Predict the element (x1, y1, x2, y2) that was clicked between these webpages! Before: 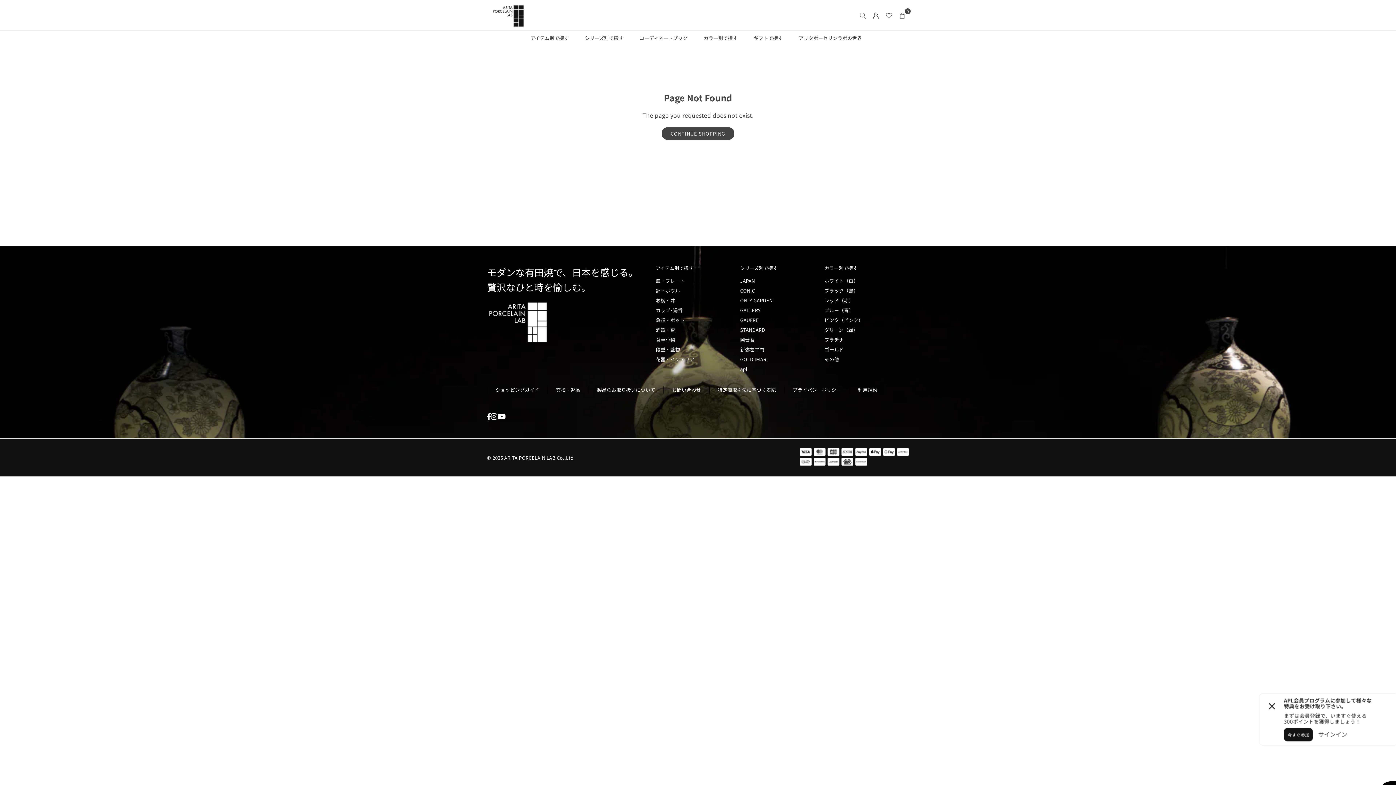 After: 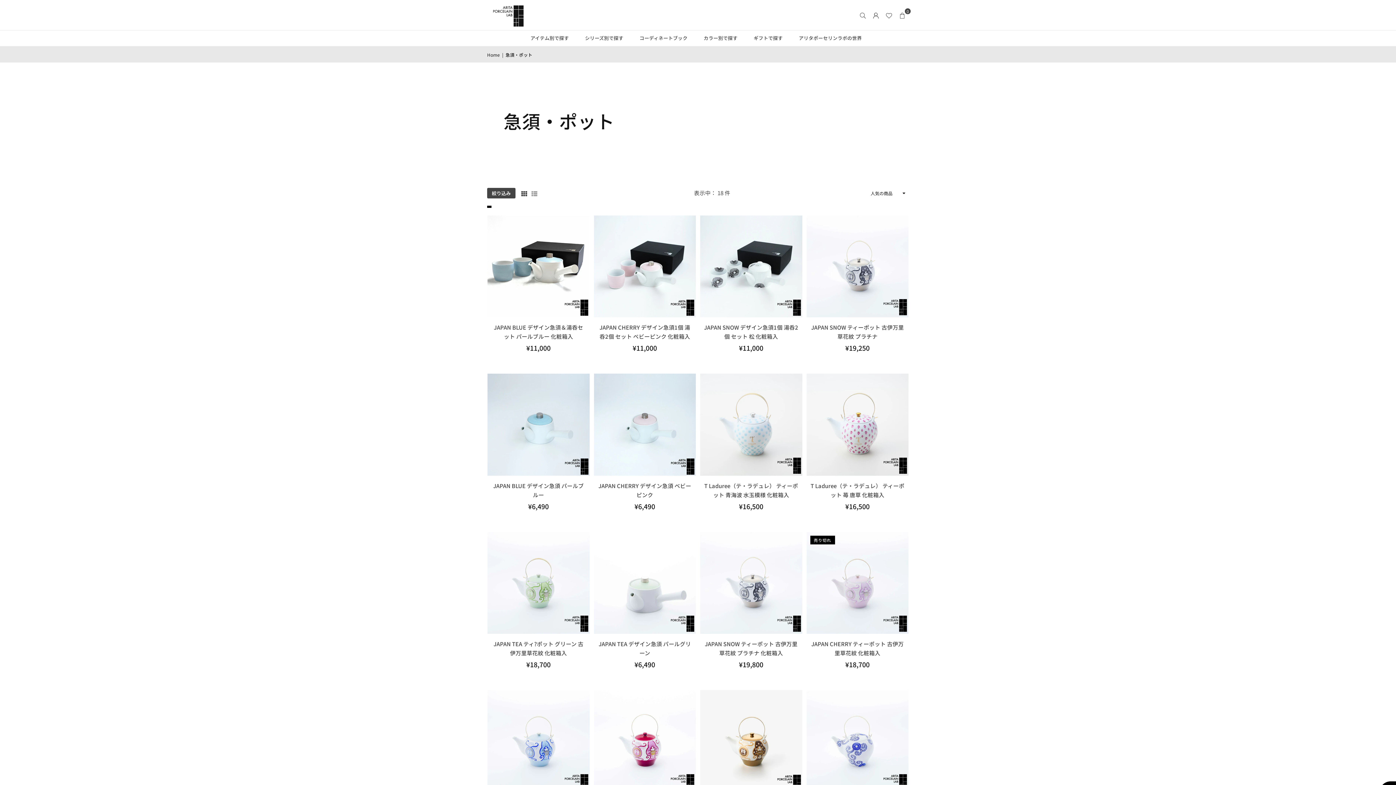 Action: label: 急須・ポット bbox: (656, 316, 685, 323)